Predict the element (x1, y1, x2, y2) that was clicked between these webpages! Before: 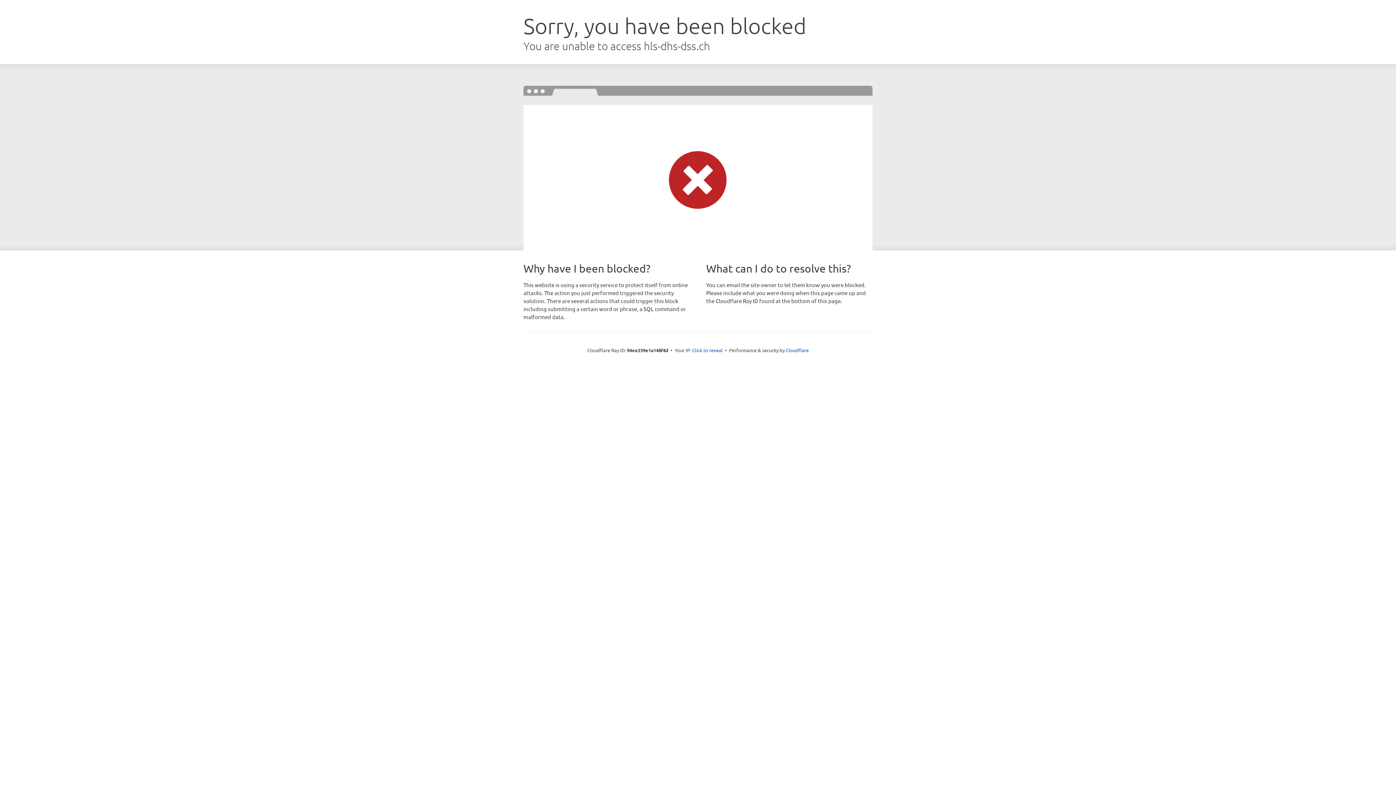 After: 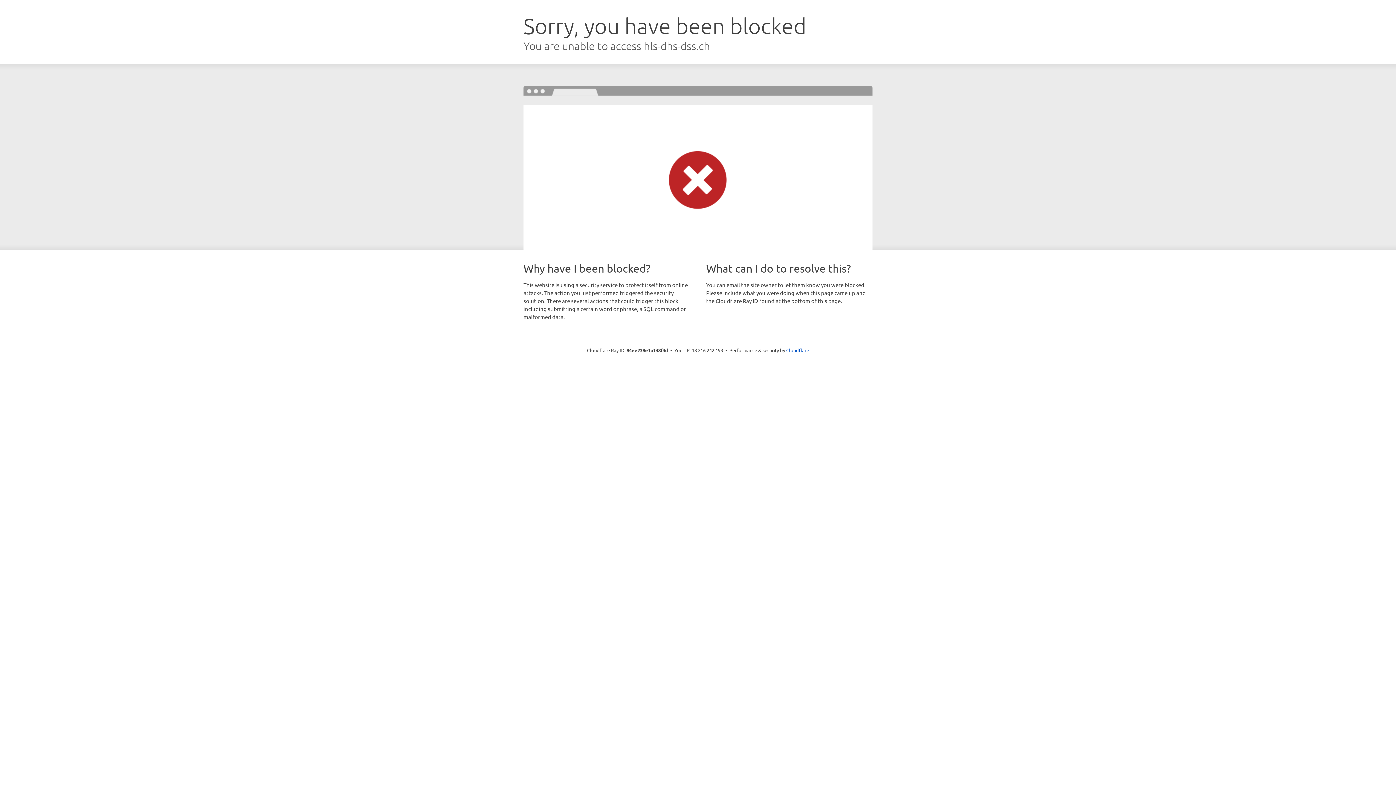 Action: bbox: (692, 346, 722, 353) label: Click to reveal